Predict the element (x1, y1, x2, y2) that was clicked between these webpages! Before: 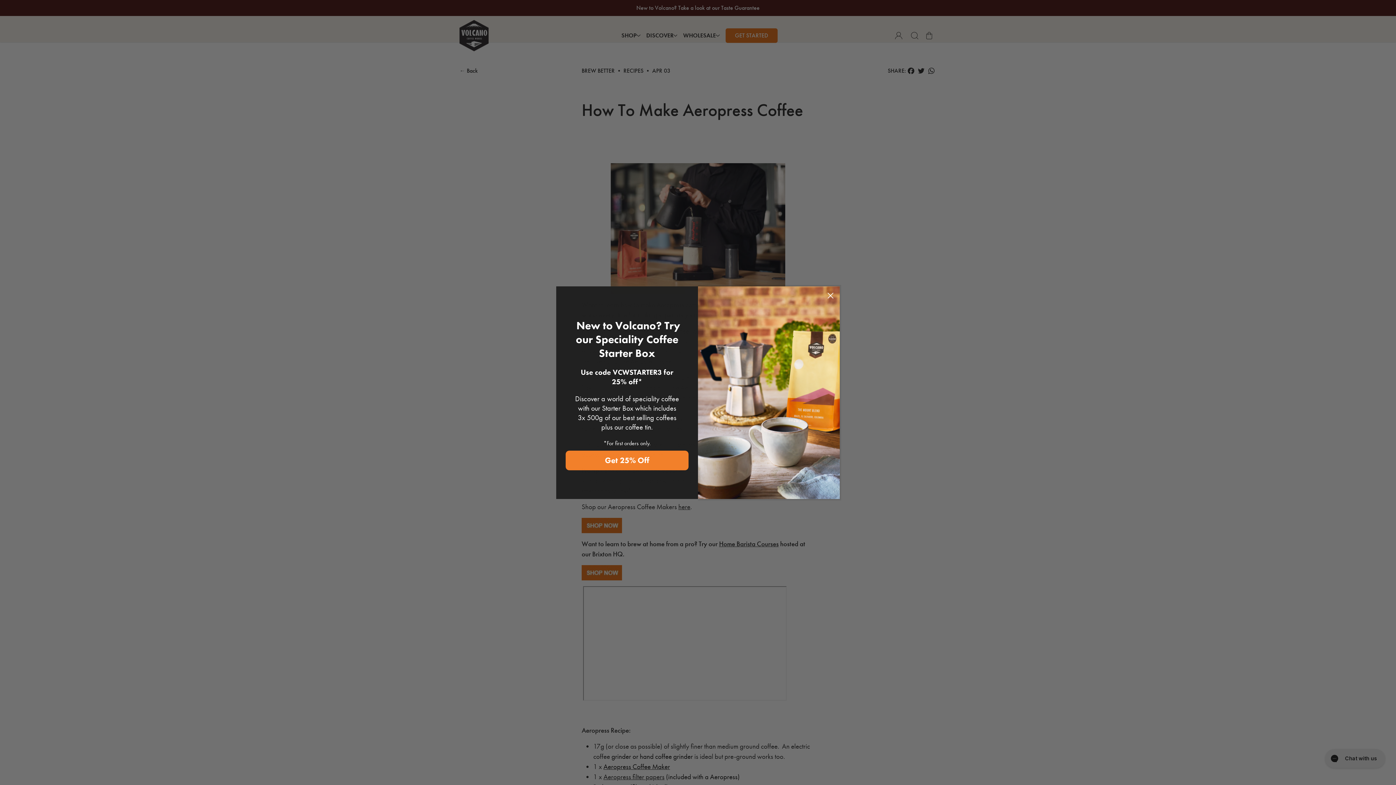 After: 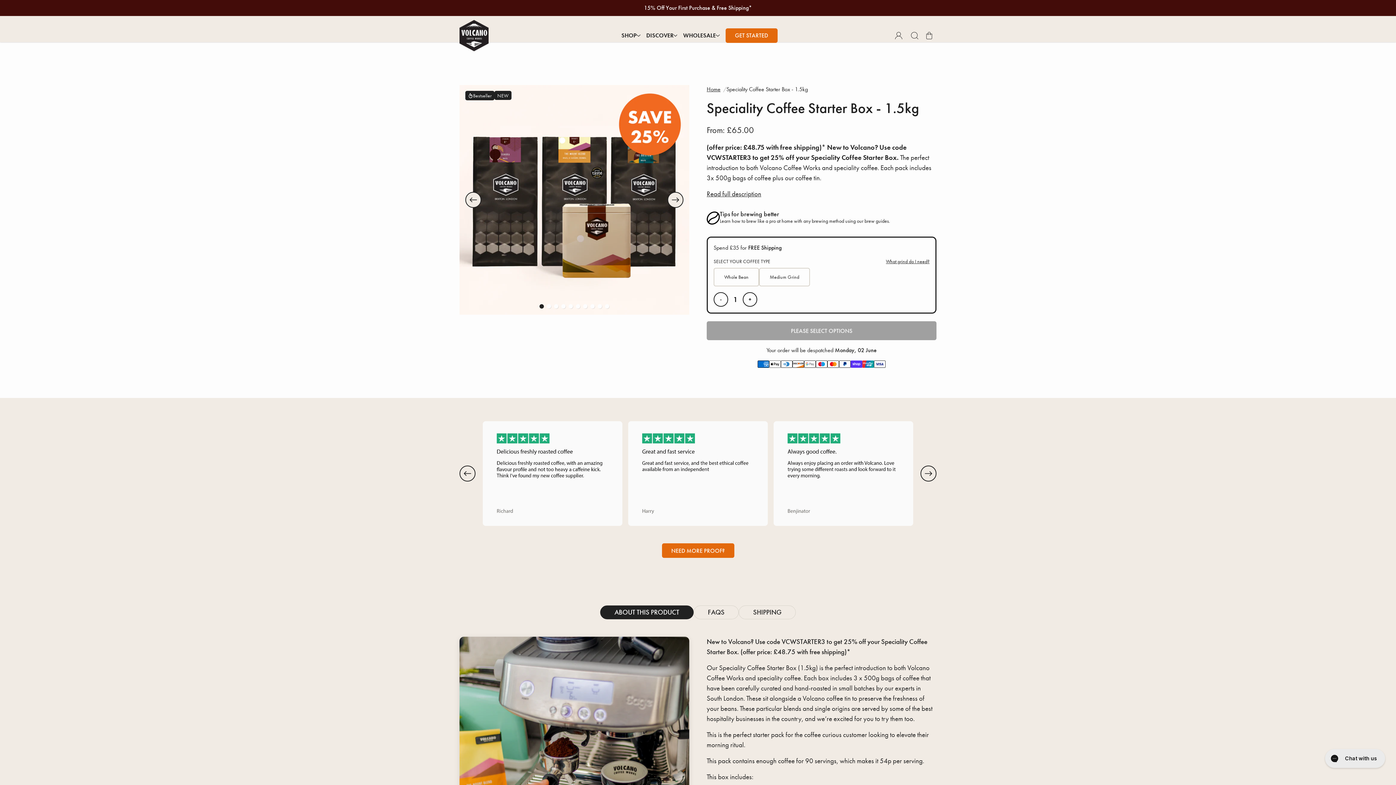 Action: bbox: (565, 467, 688, 487) label: Get 25% Off